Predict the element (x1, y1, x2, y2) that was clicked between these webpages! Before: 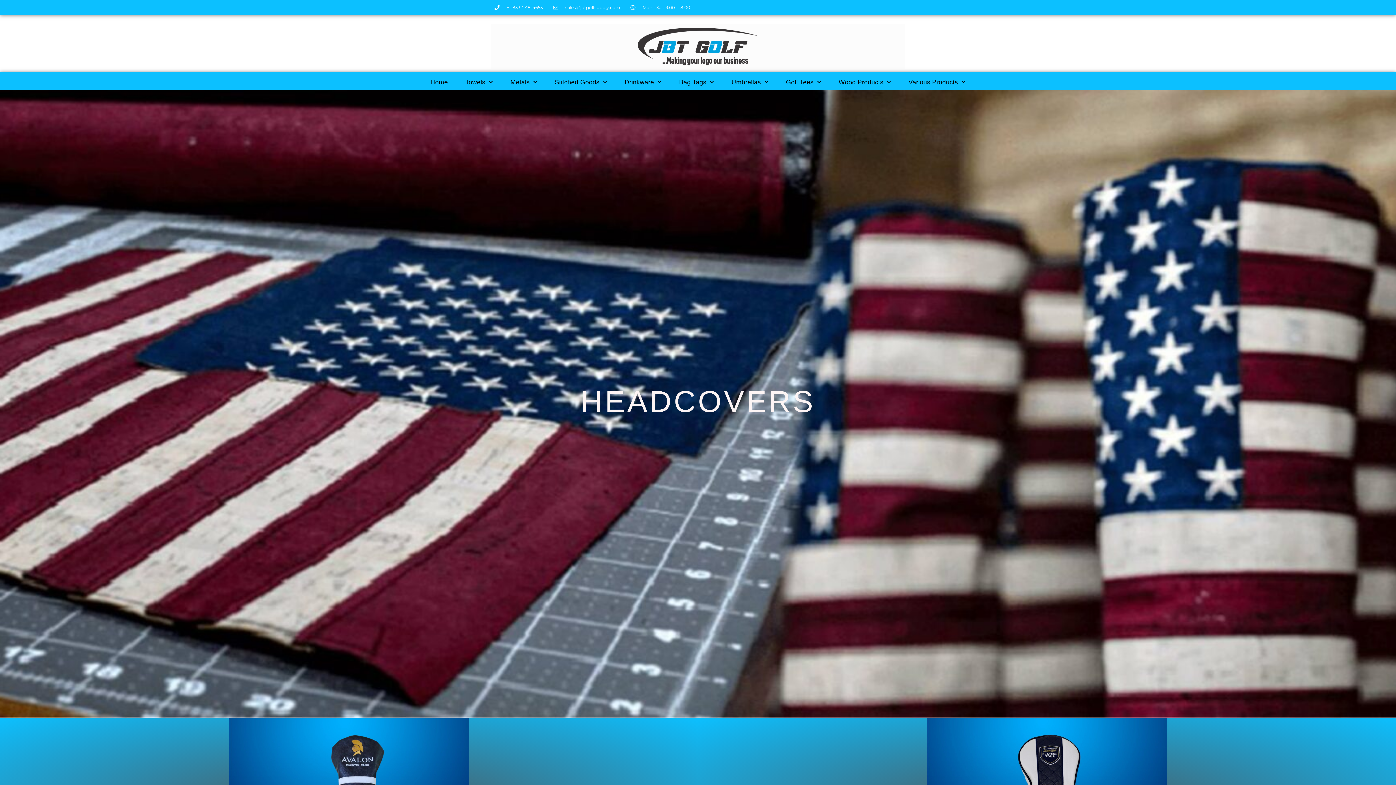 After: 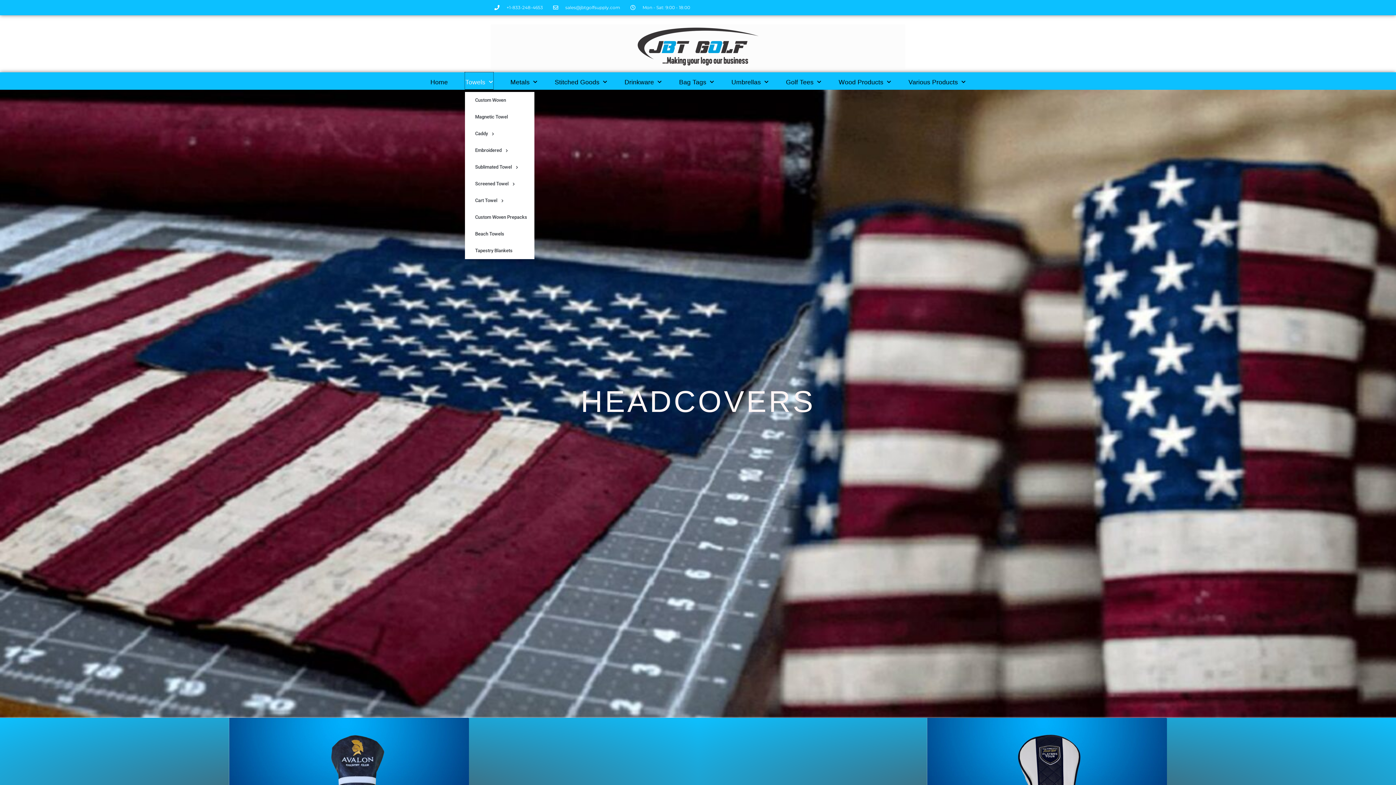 Action: bbox: (465, 72, 493, 92) label: Towels